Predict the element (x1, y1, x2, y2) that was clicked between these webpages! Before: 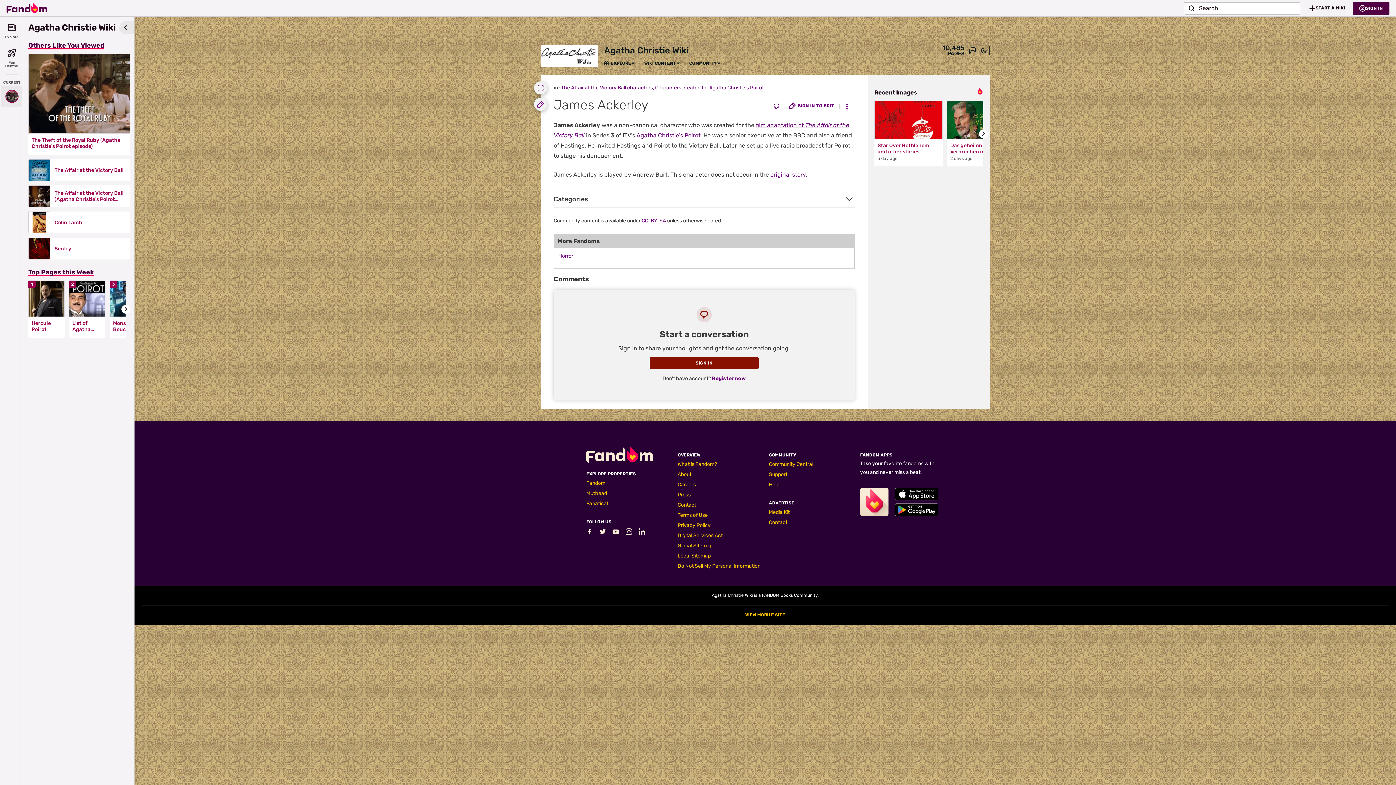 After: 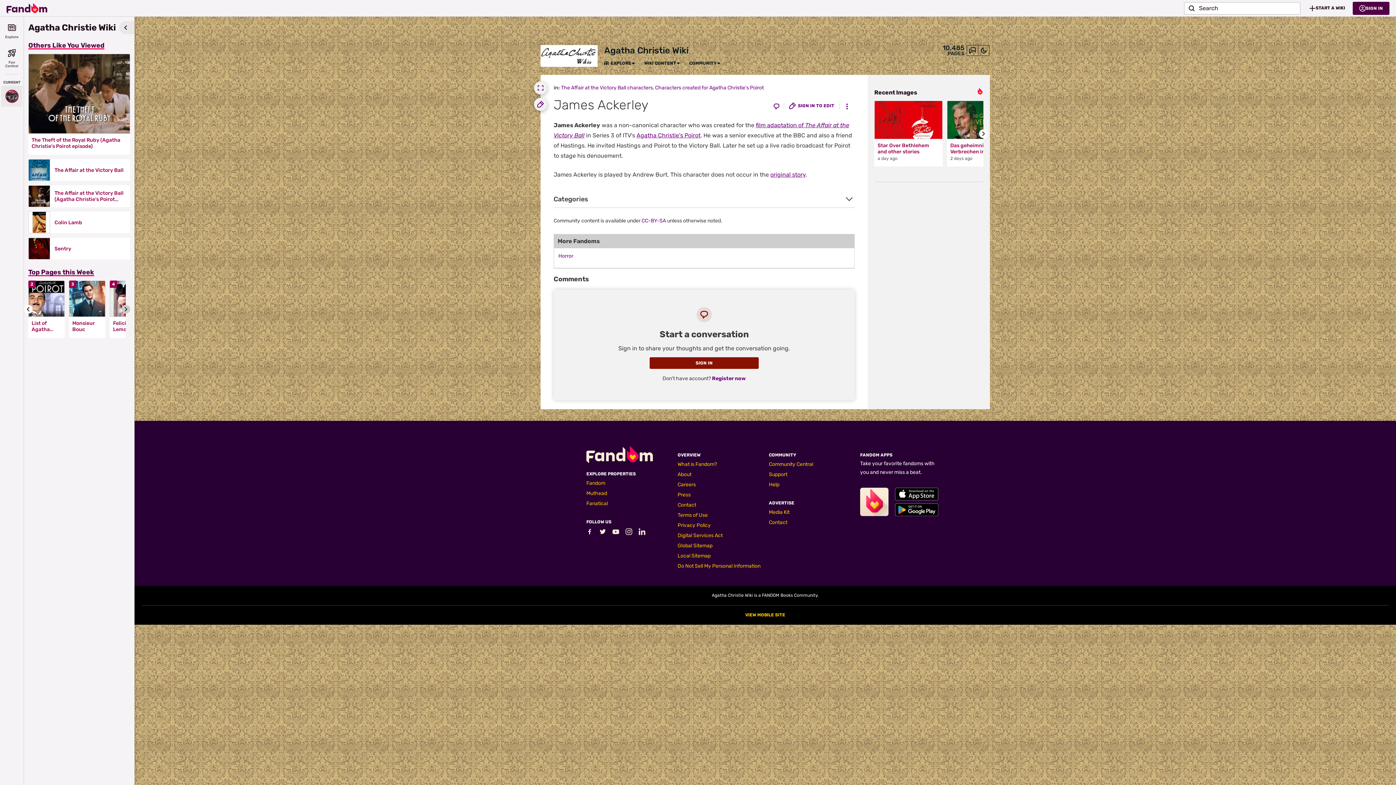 Action: label: Go to next slide bbox: (121, 305, 130, 313)